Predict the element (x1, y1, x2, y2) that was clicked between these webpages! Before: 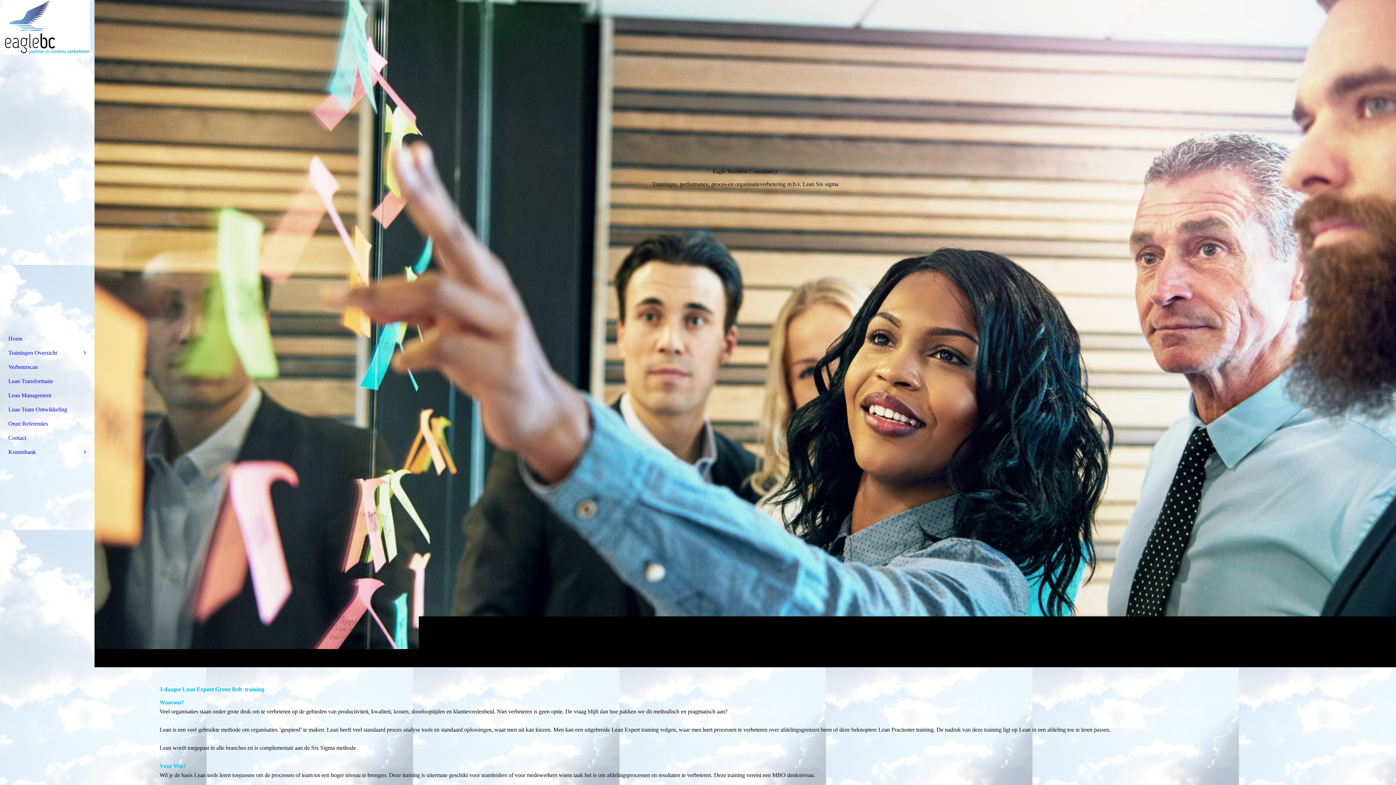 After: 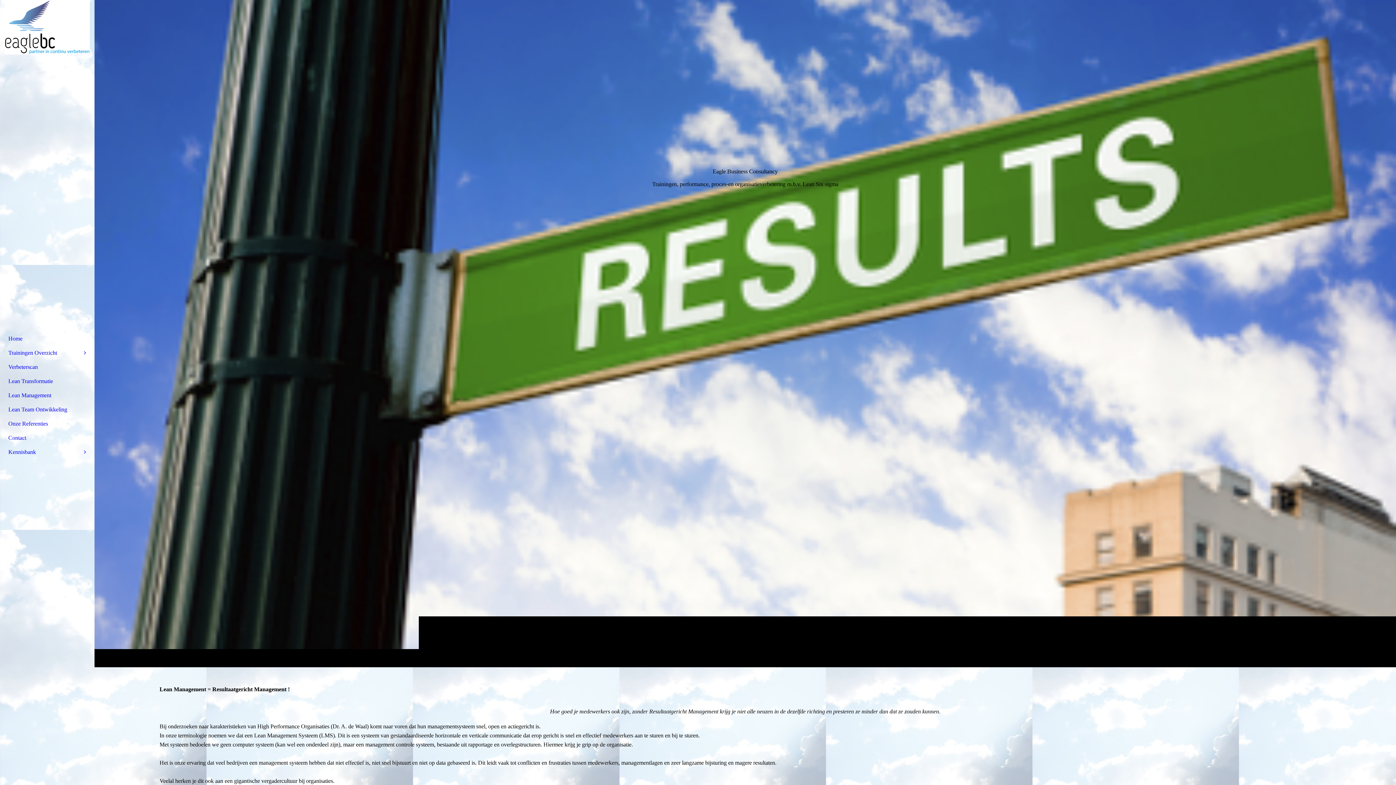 Action: bbox: (4, 388, 89, 402) label: Lean Management